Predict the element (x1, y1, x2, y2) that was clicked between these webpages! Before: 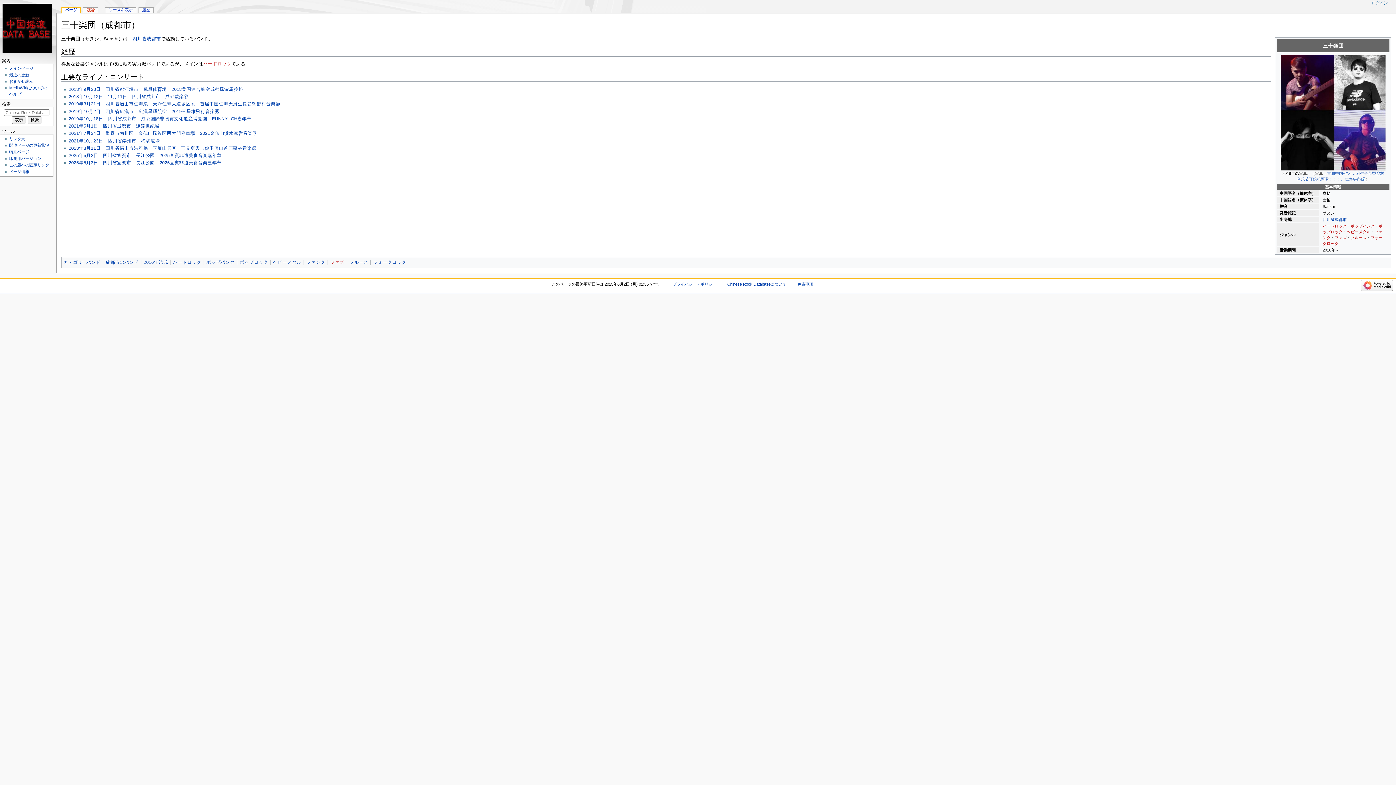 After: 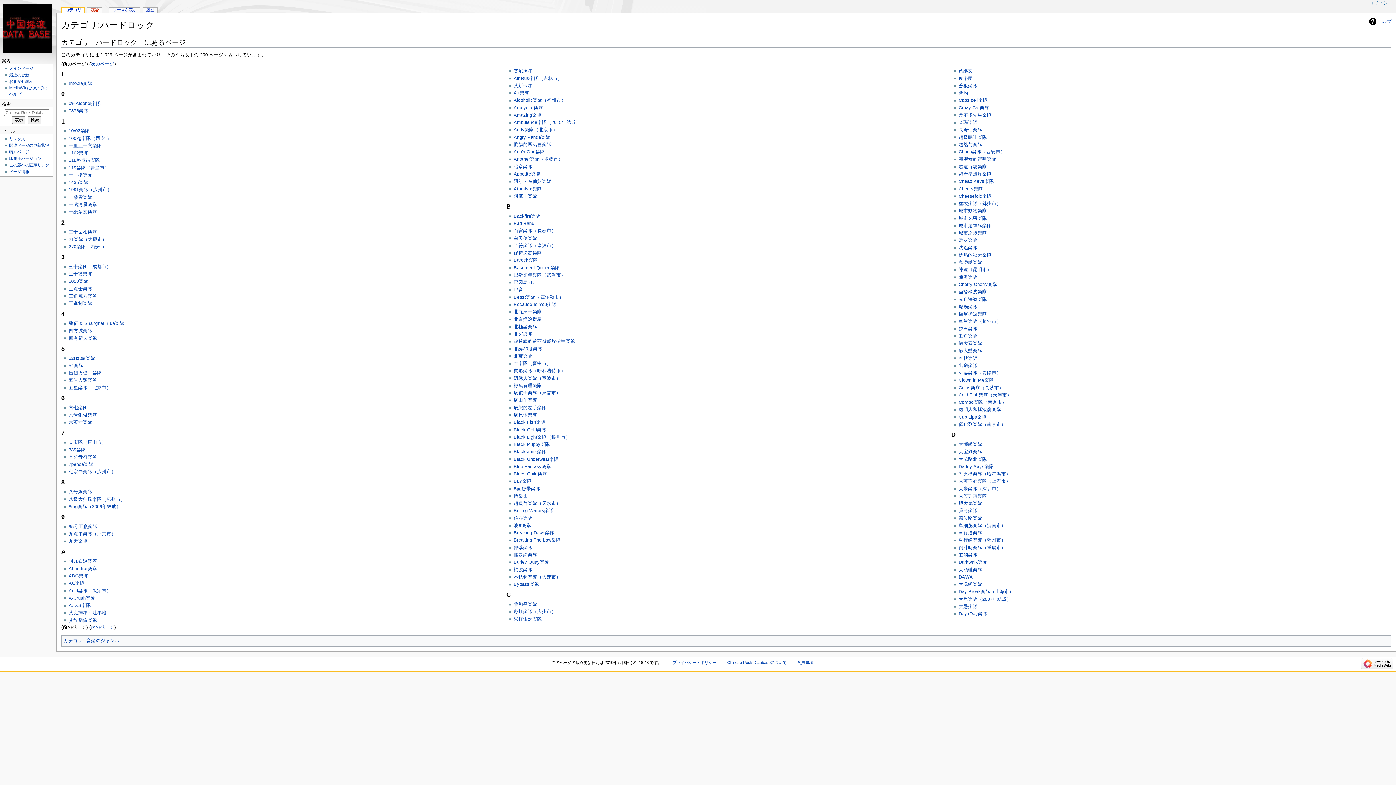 Action: label: ハードロック bbox: (173, 259, 201, 265)